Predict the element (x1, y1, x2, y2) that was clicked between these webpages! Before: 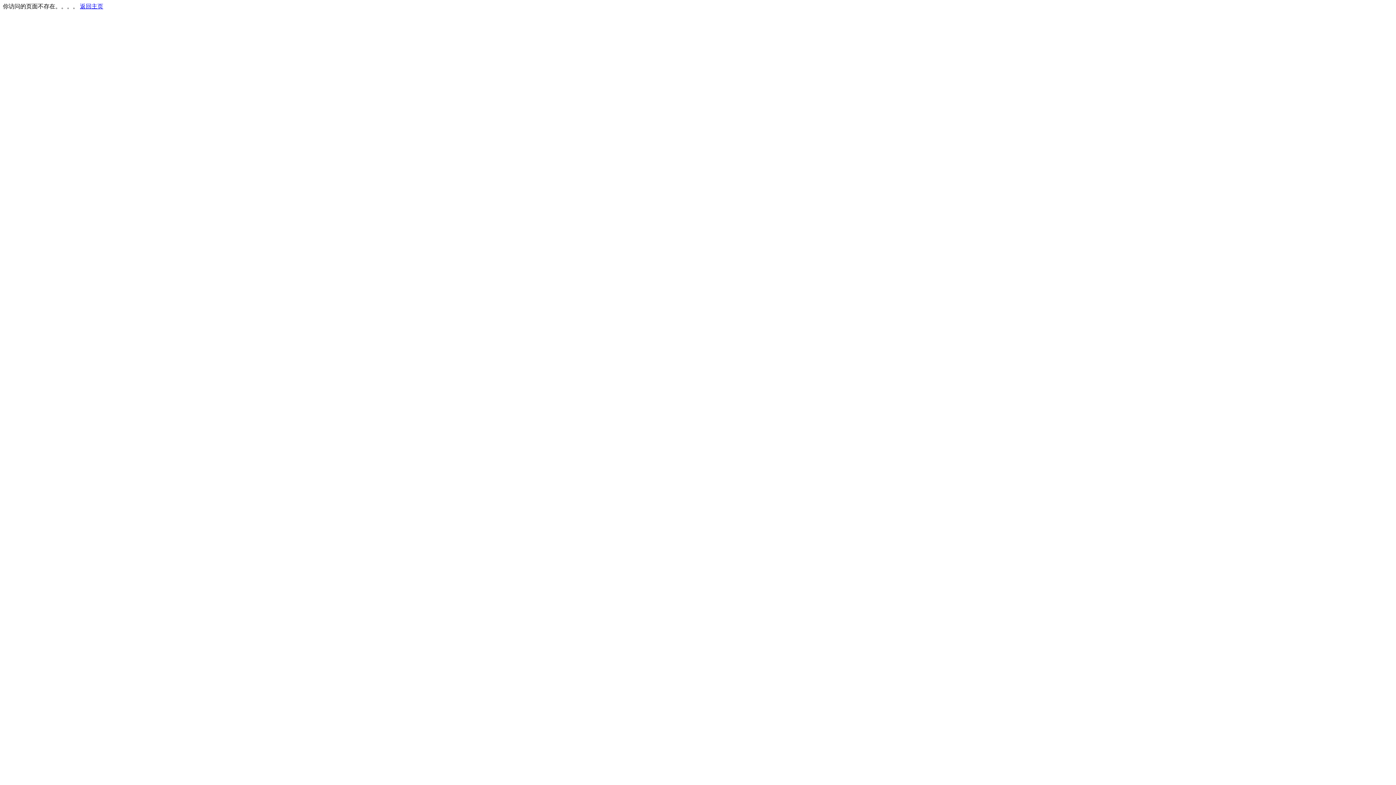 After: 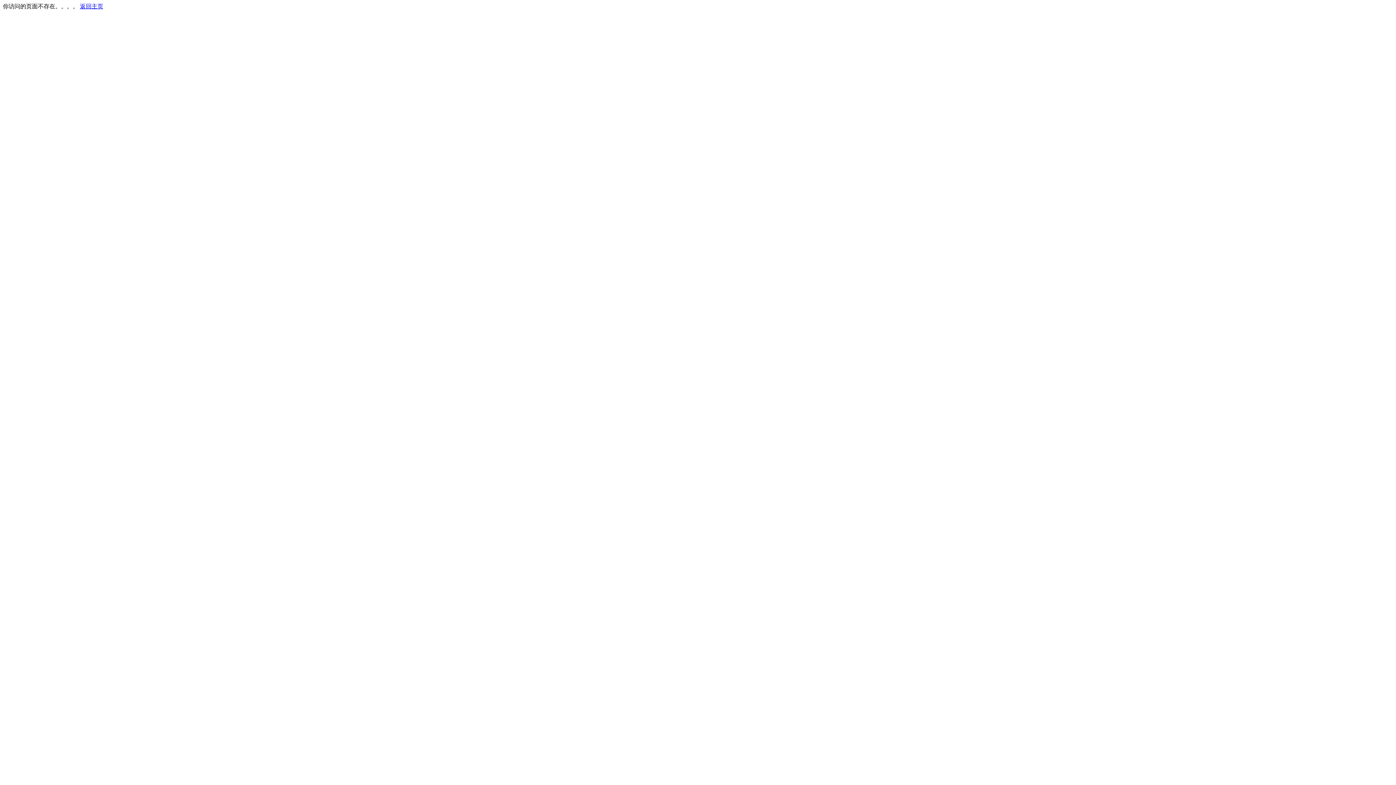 Action: label: 返回主页 bbox: (80, 3, 103, 9)